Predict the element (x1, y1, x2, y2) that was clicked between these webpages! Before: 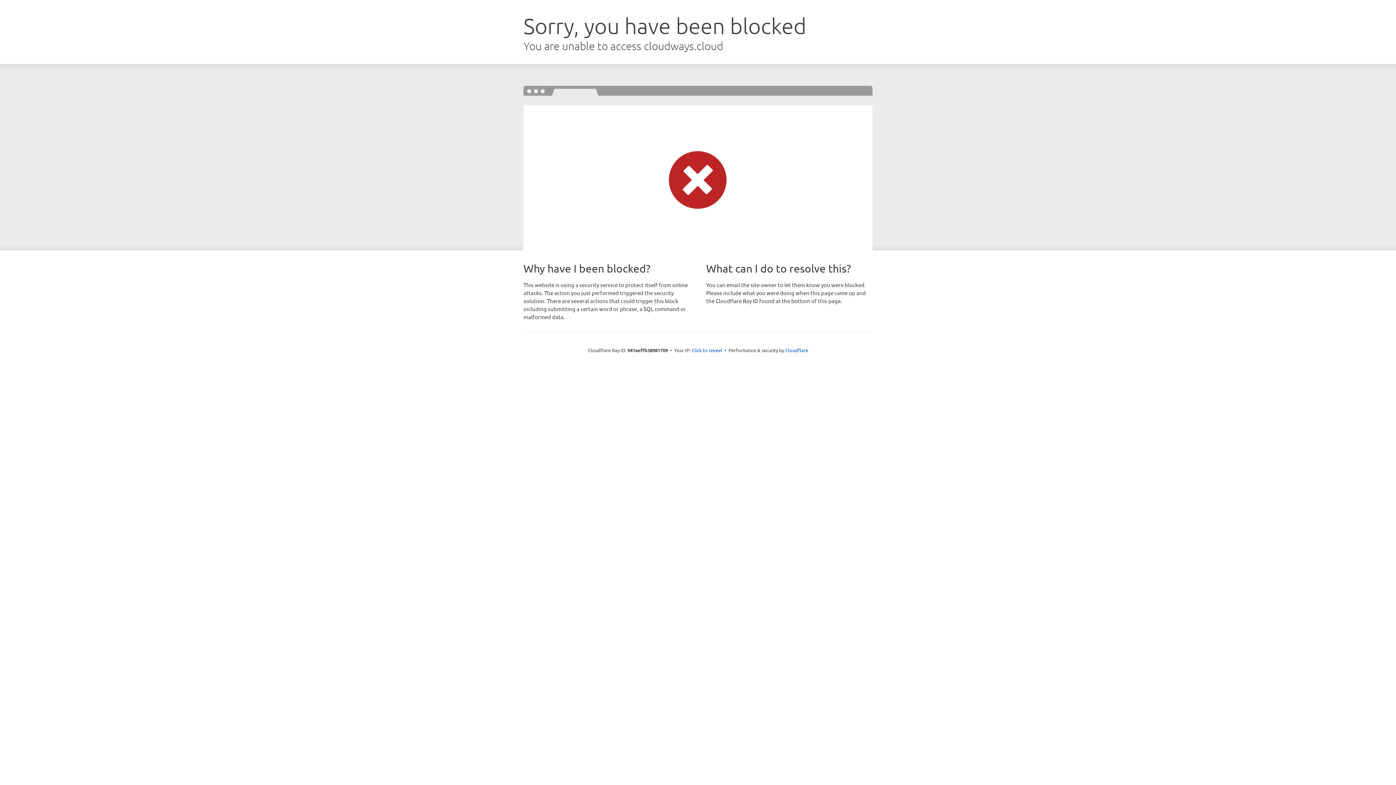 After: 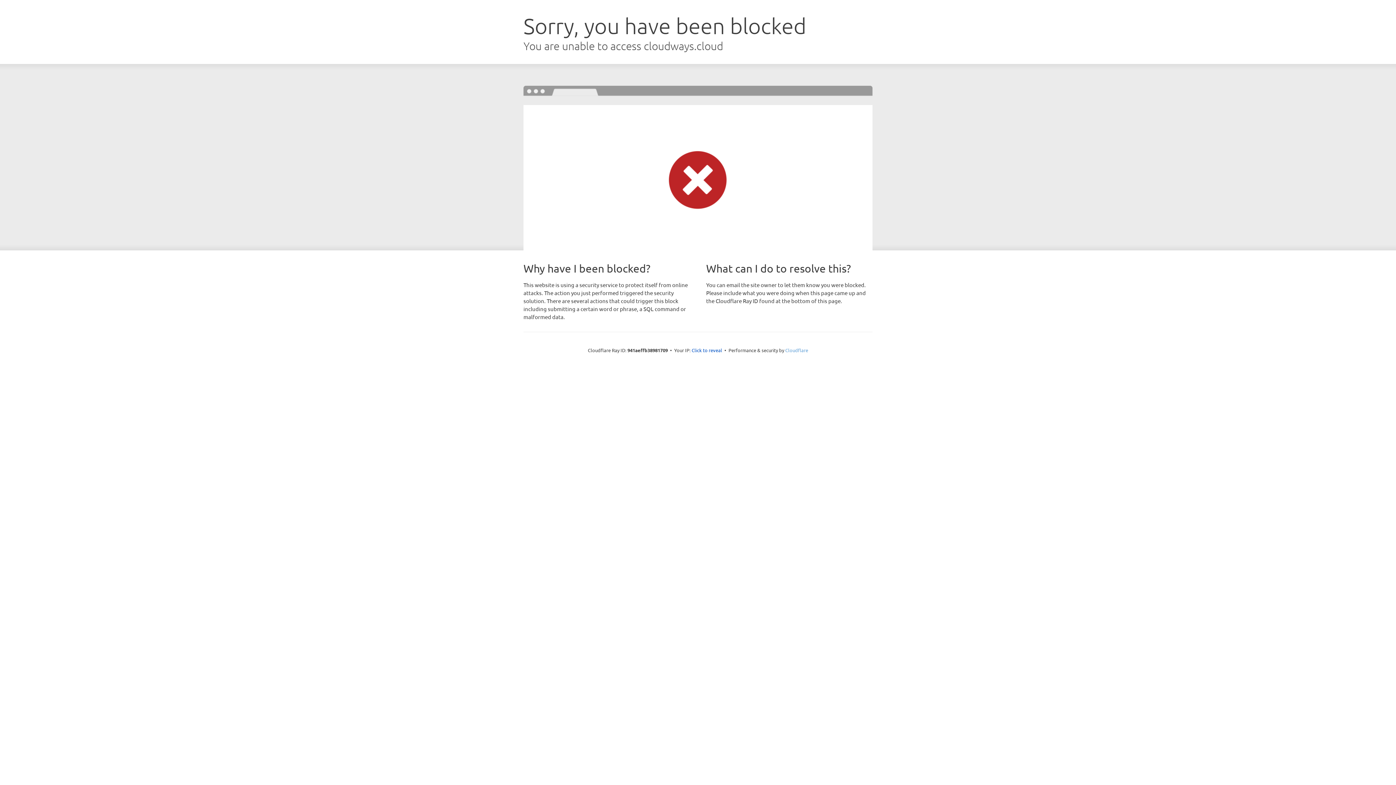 Action: bbox: (785, 347, 808, 353) label: Cloudflare